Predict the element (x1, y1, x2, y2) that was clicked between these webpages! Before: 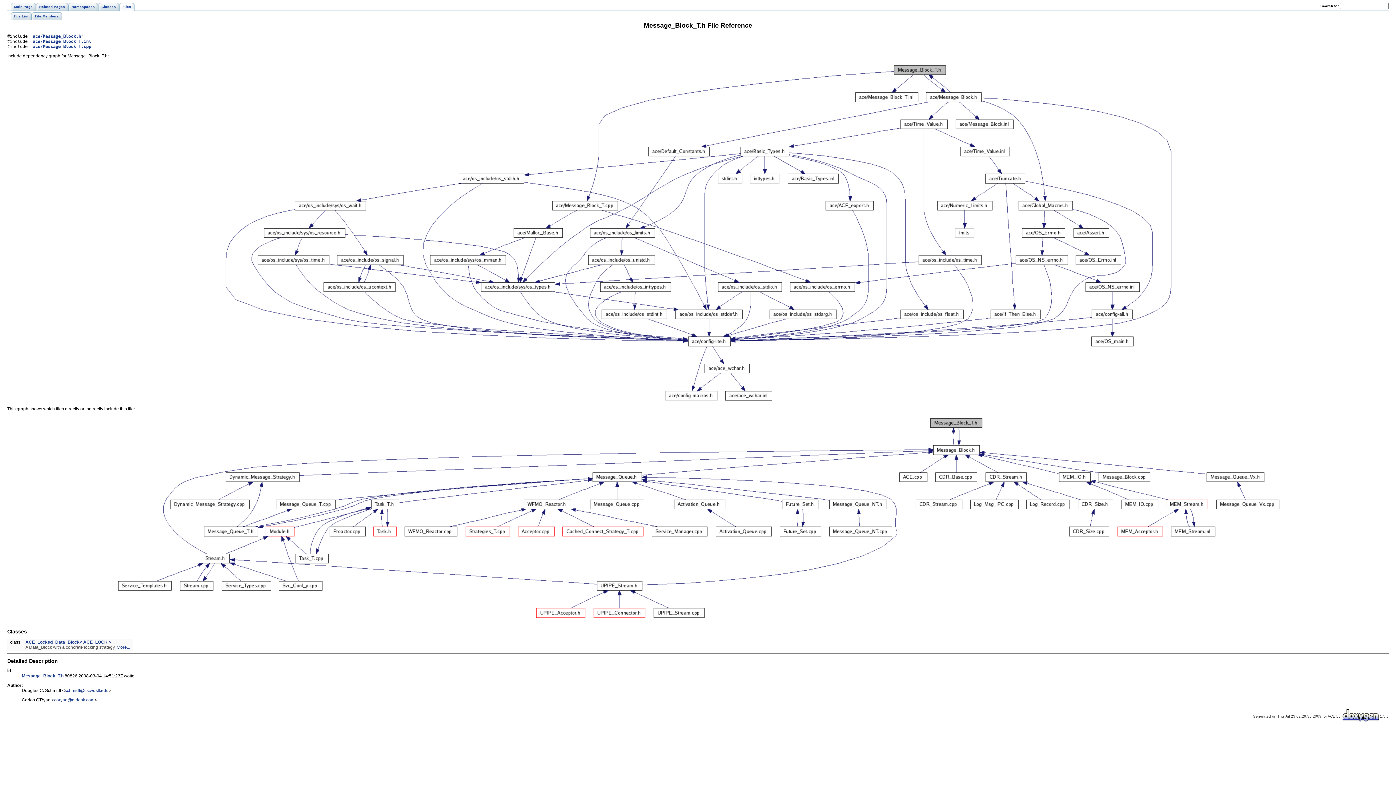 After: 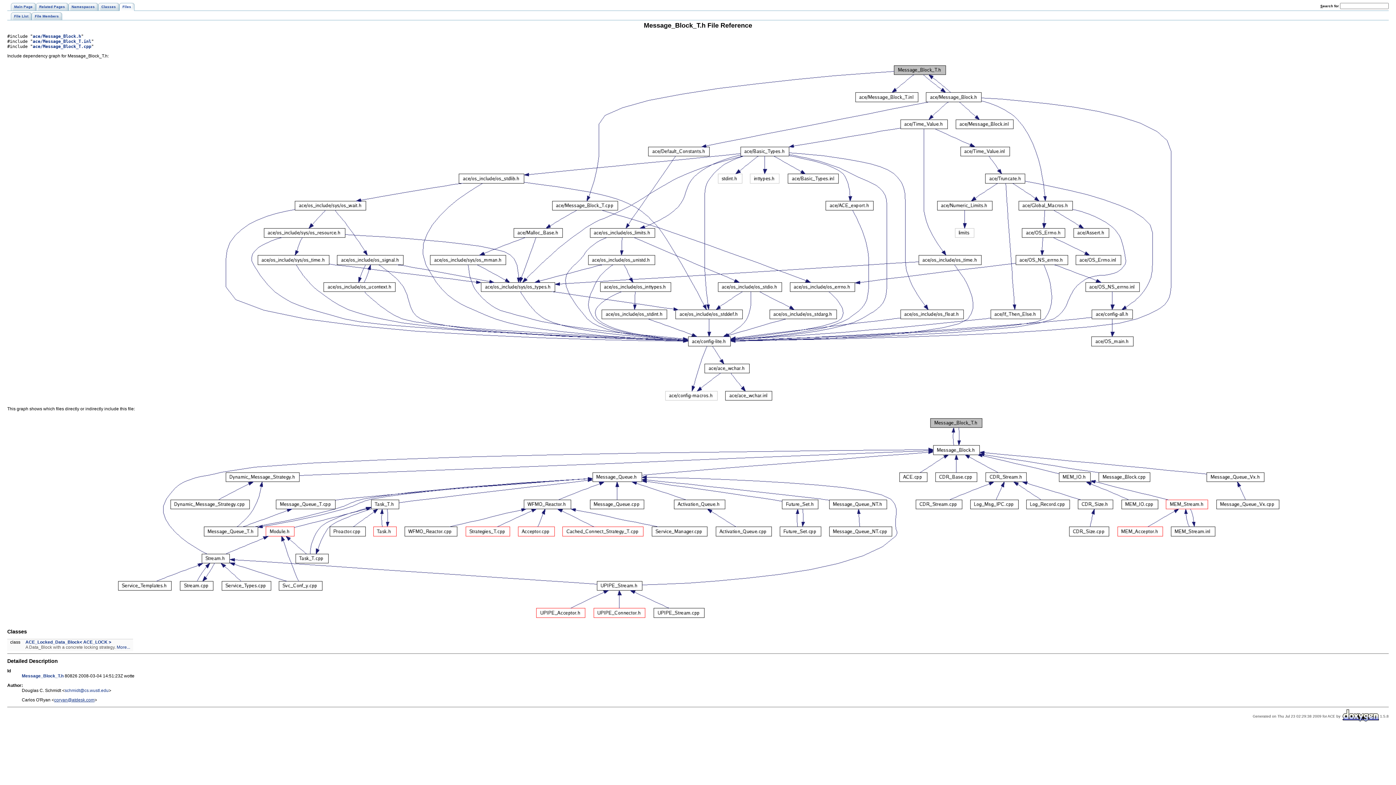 Action: bbox: (54, 697, 94, 702) label: coryan@atdesk.com